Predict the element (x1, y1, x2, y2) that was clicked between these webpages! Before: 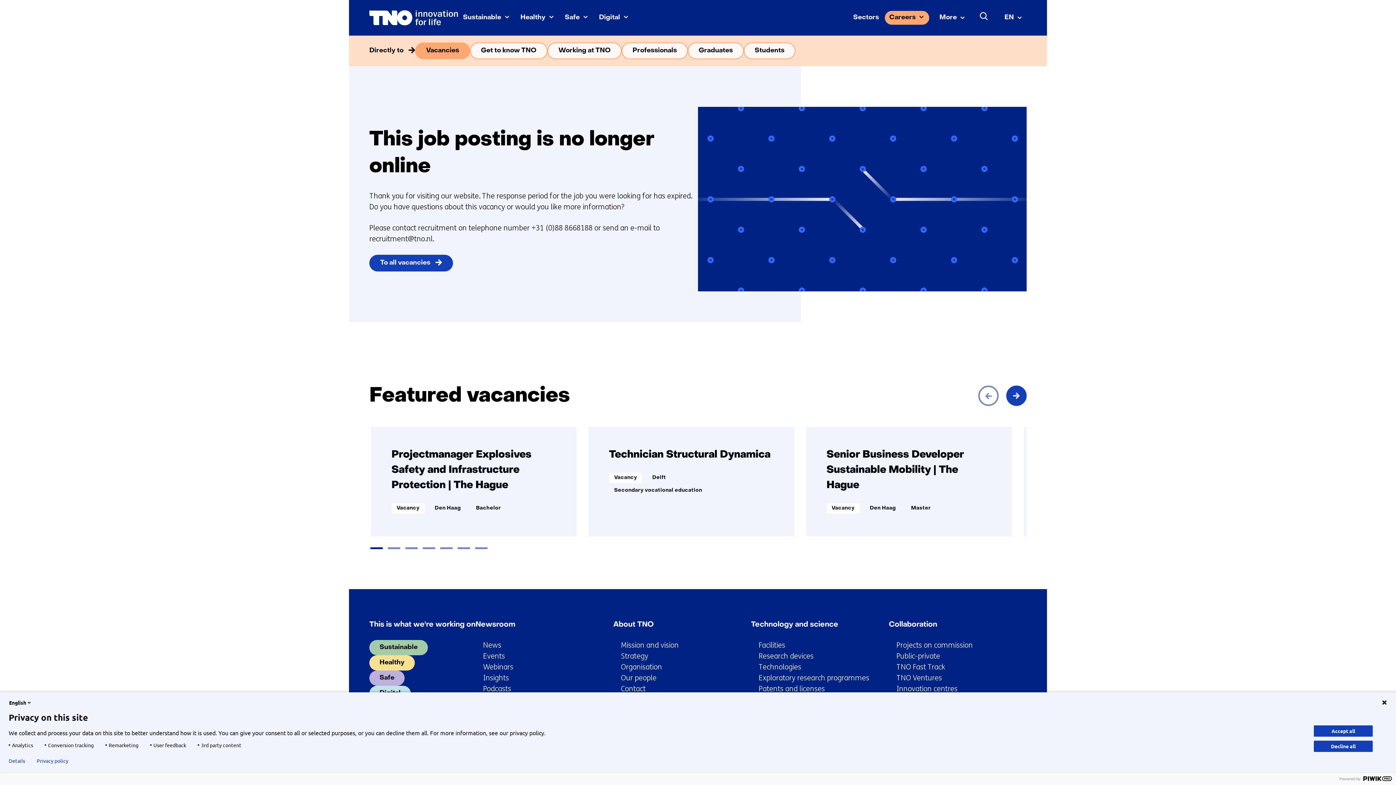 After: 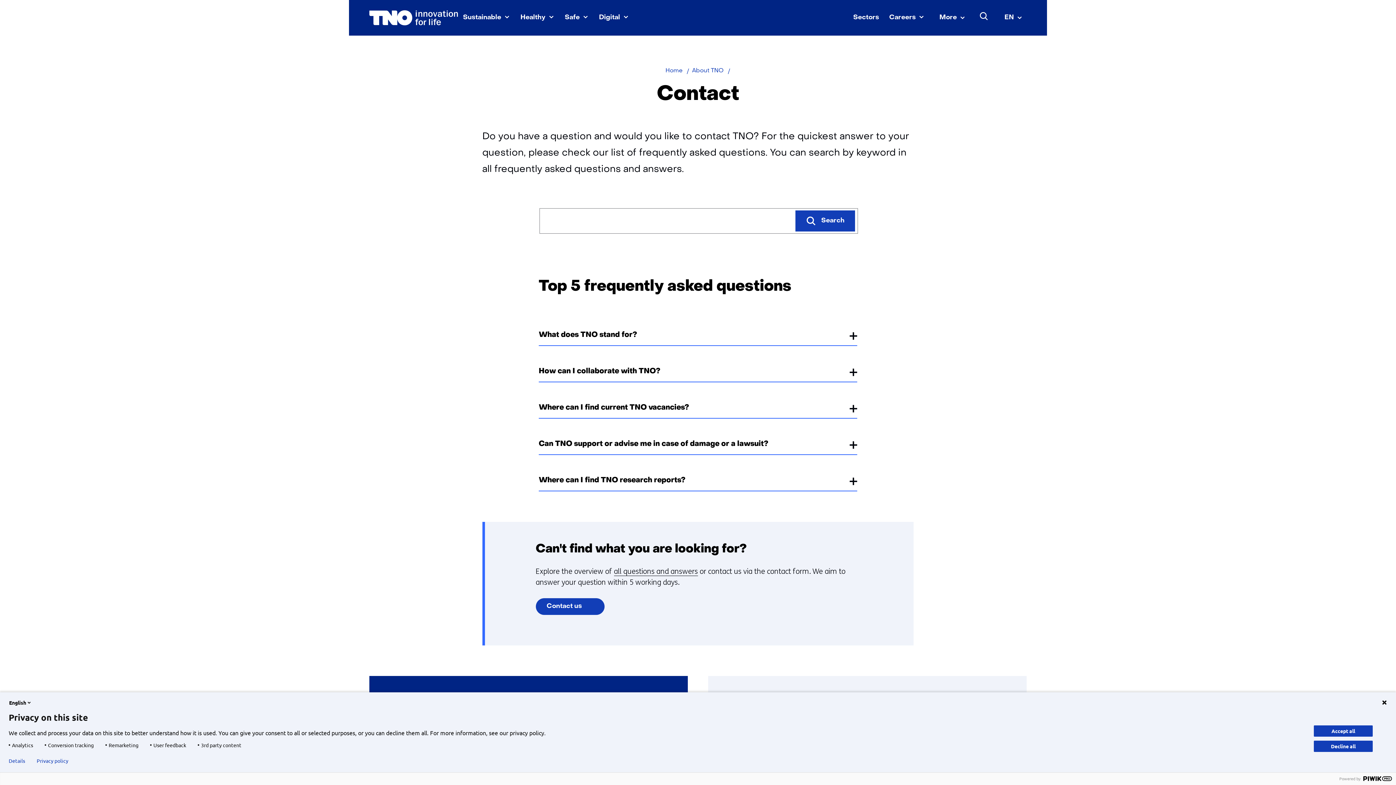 Action: bbox: (621, 685, 645, 693) label: Contact